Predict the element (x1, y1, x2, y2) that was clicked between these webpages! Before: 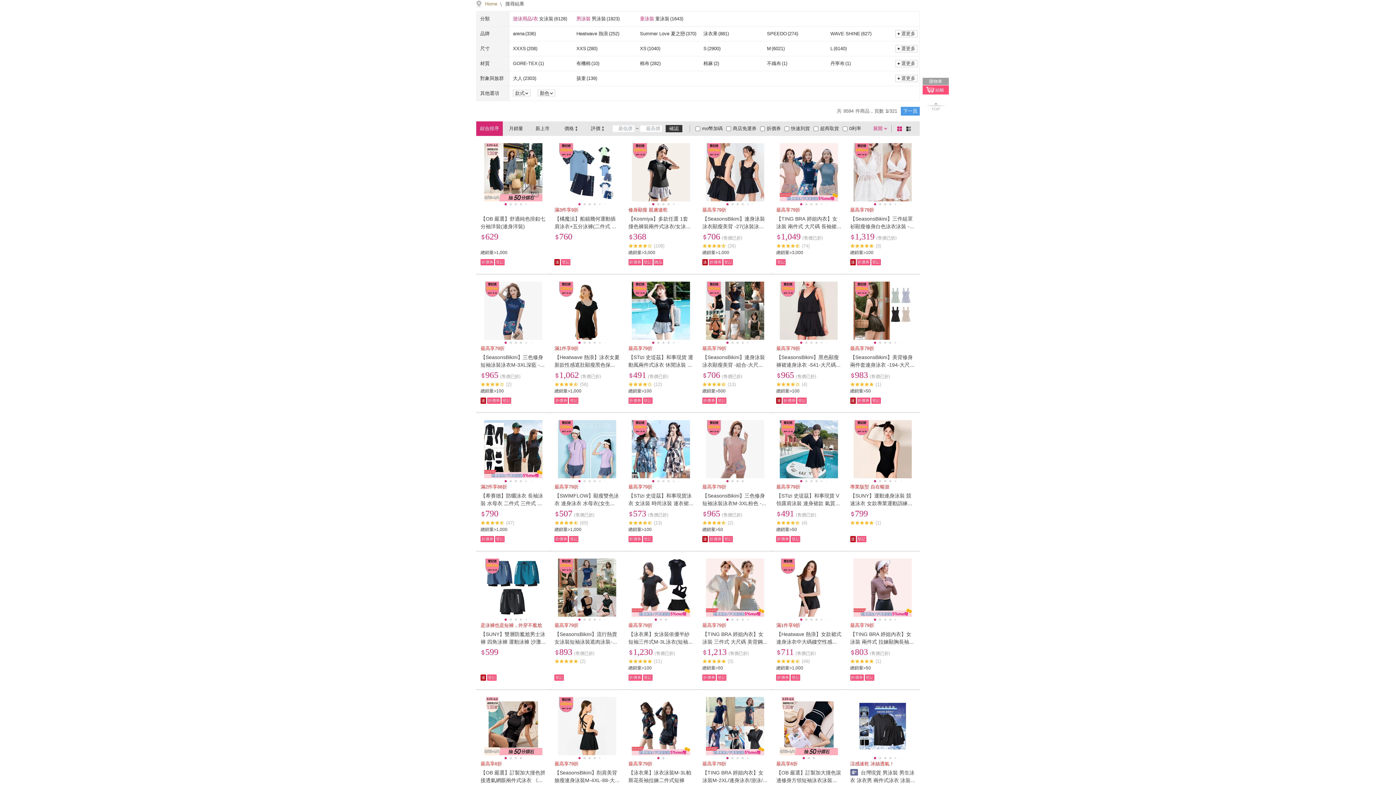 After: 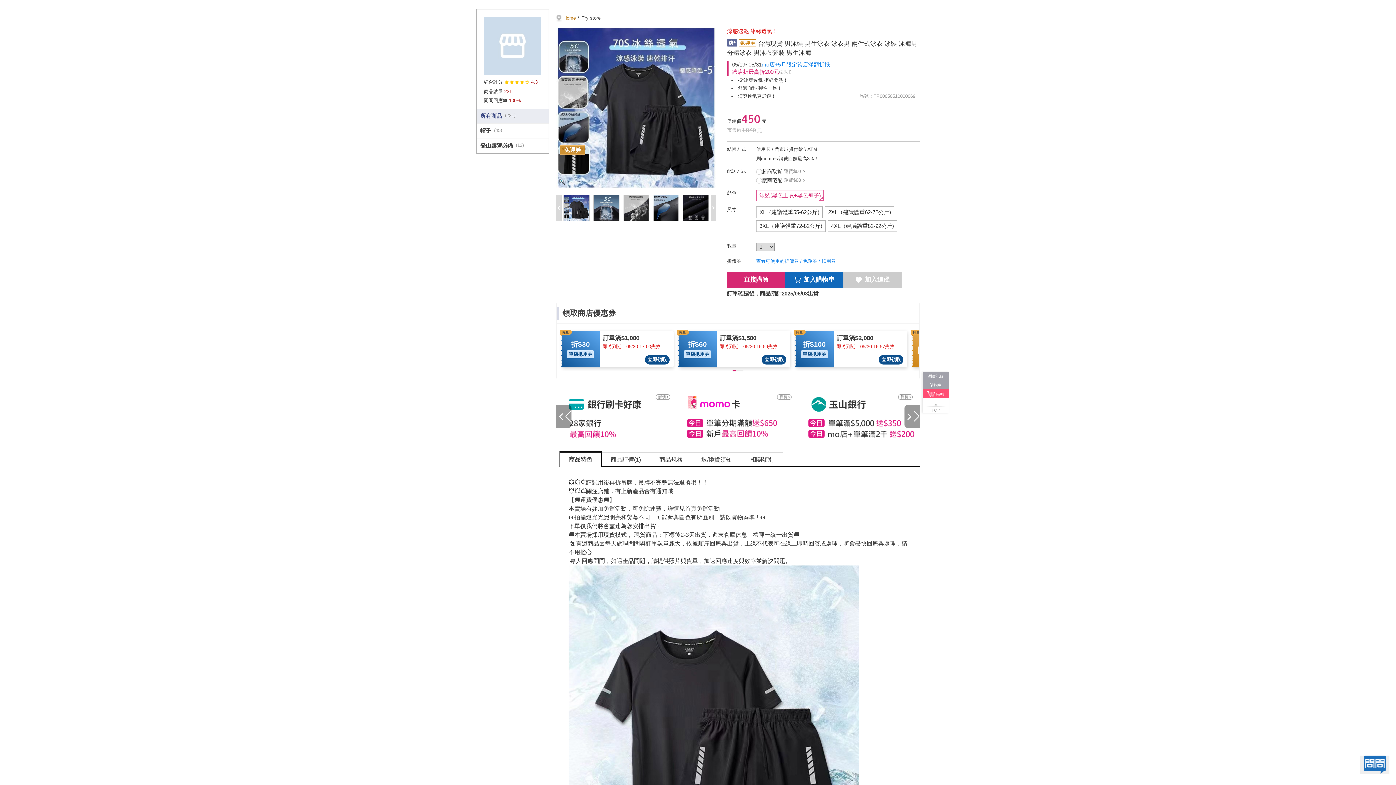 Action: bbox: (853, 697, 912, 755)